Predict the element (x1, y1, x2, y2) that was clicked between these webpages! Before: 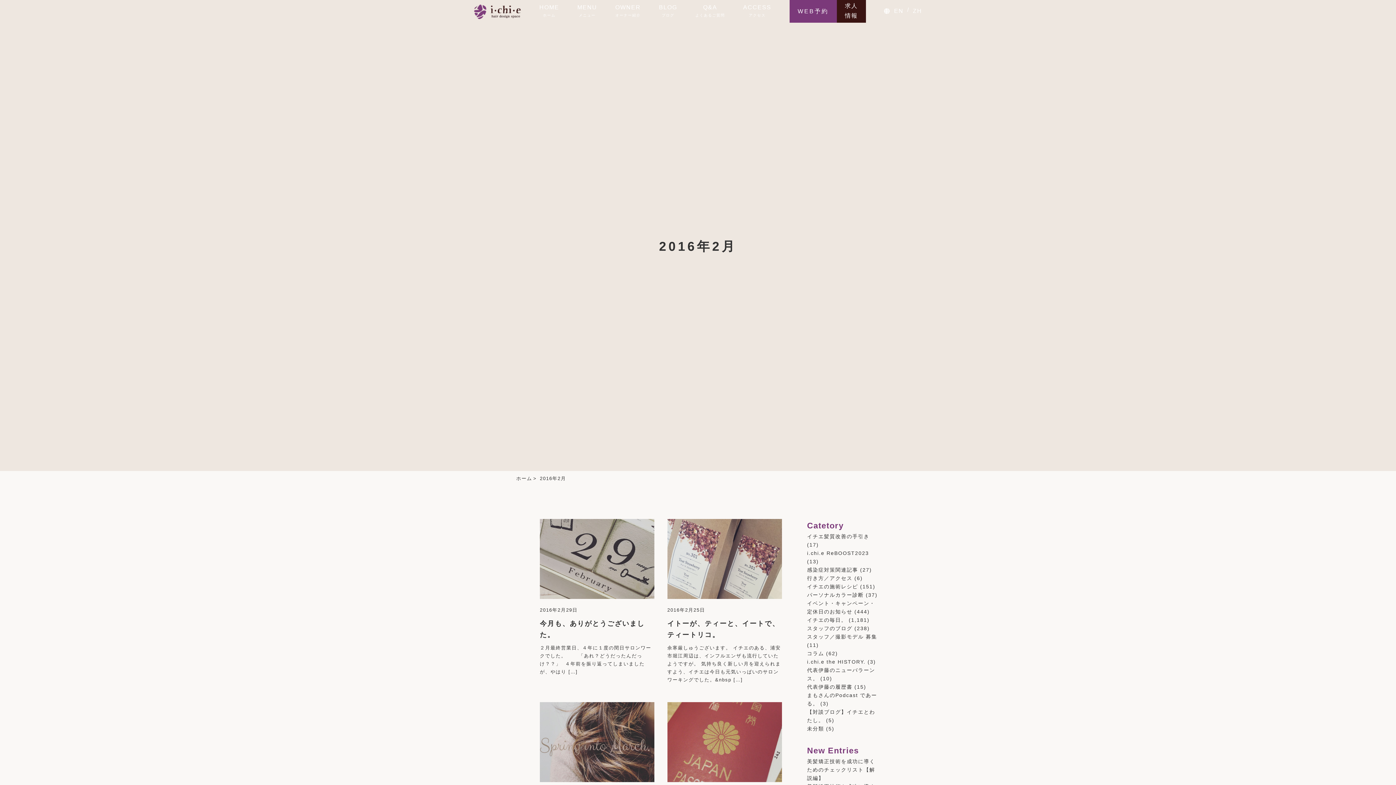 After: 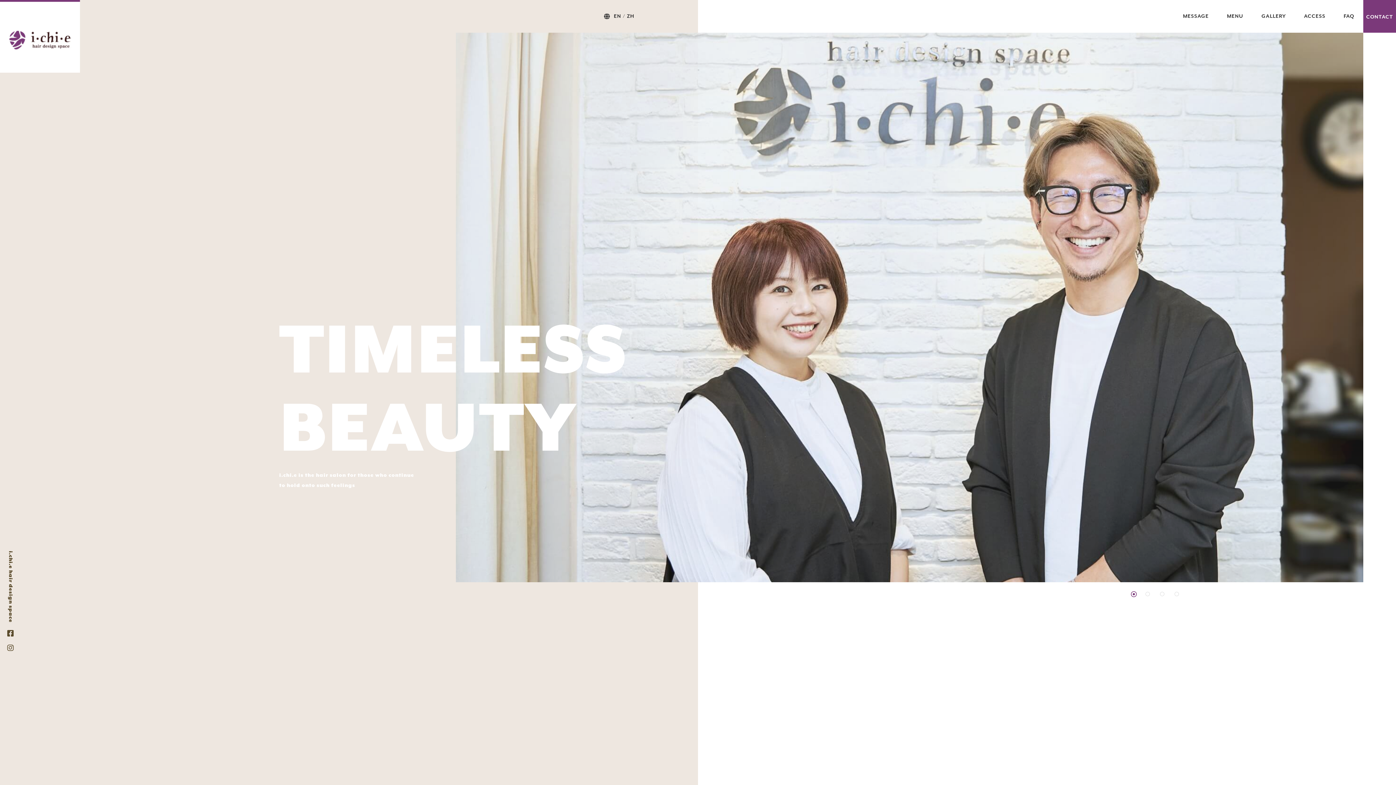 Action: bbox: (894, 7, 903, 14) label: EN